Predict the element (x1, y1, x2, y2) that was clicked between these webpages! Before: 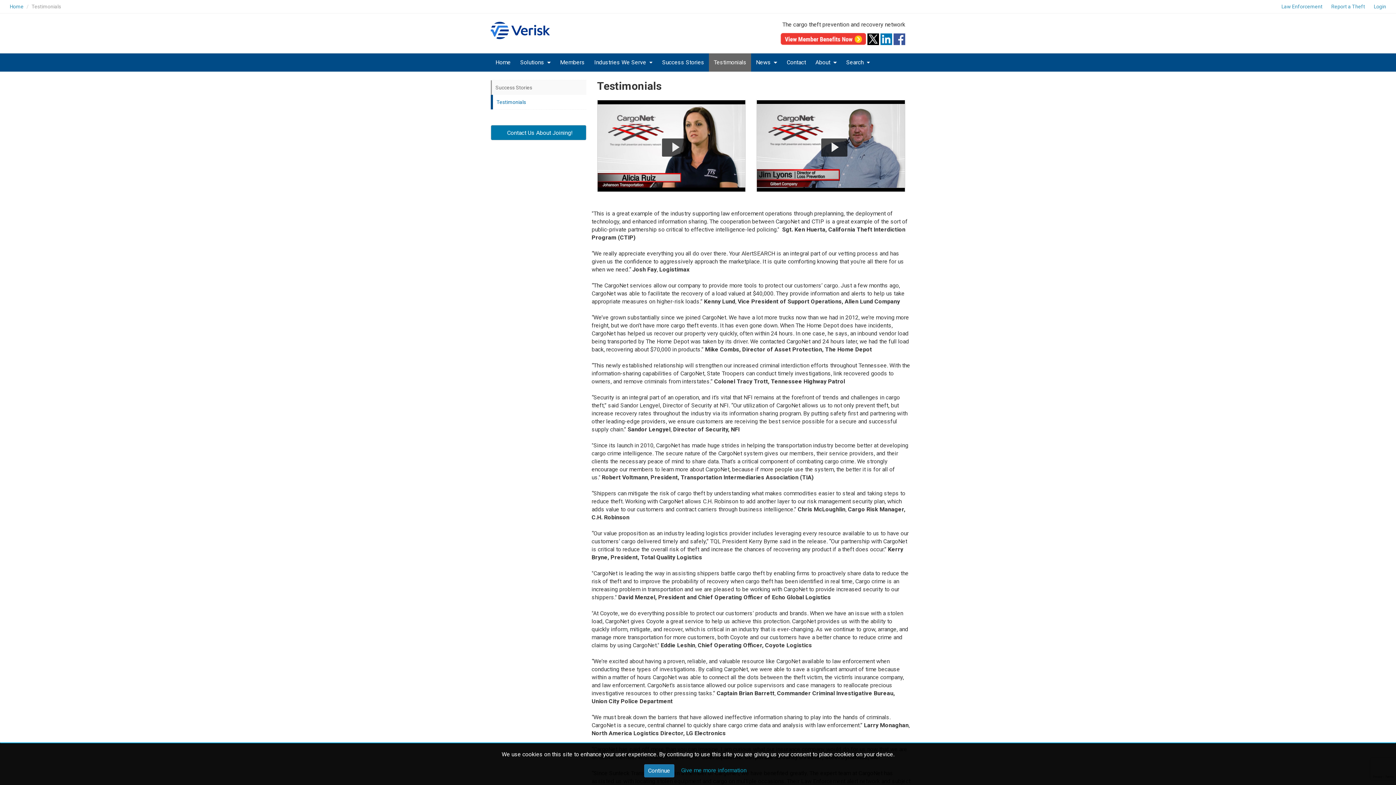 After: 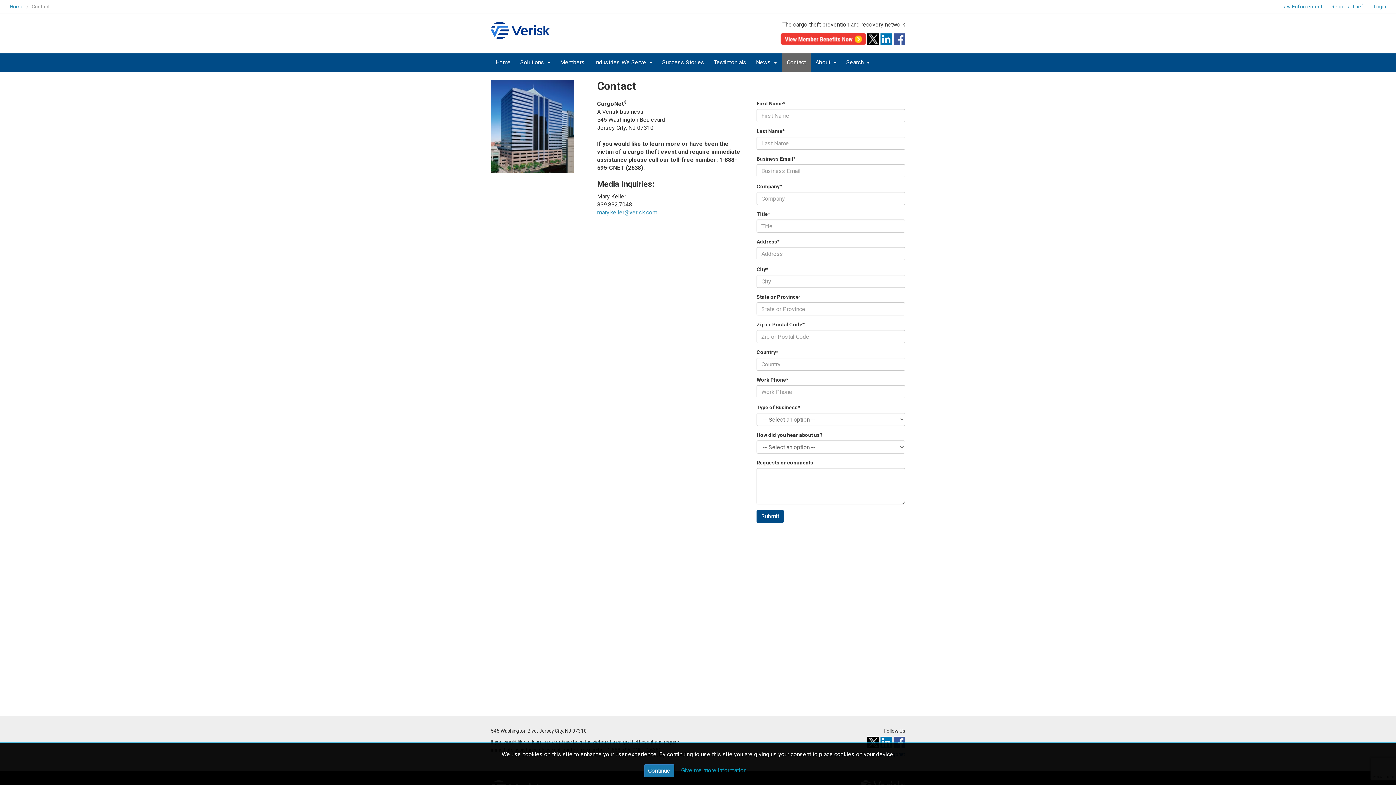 Action: bbox: (782, 53, 810, 71) label: Contact